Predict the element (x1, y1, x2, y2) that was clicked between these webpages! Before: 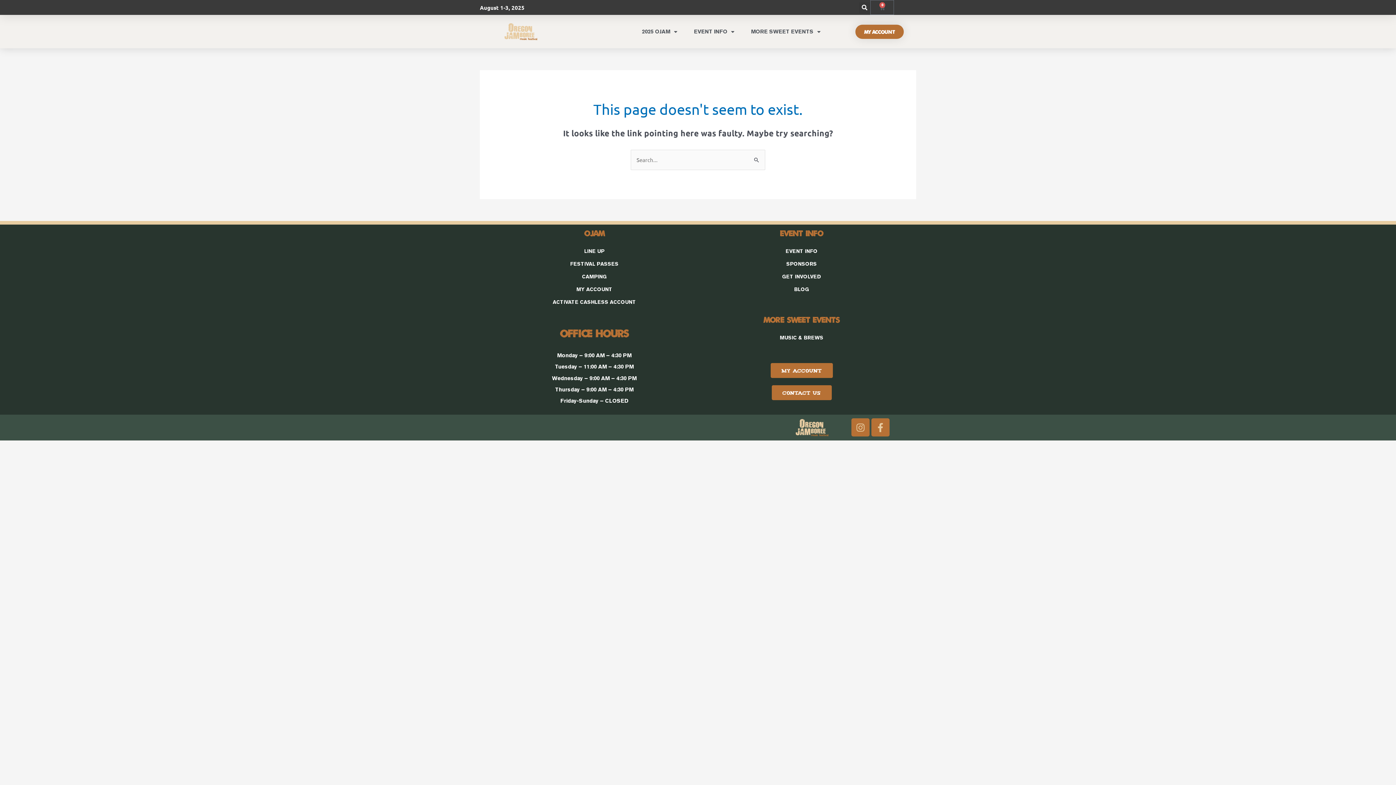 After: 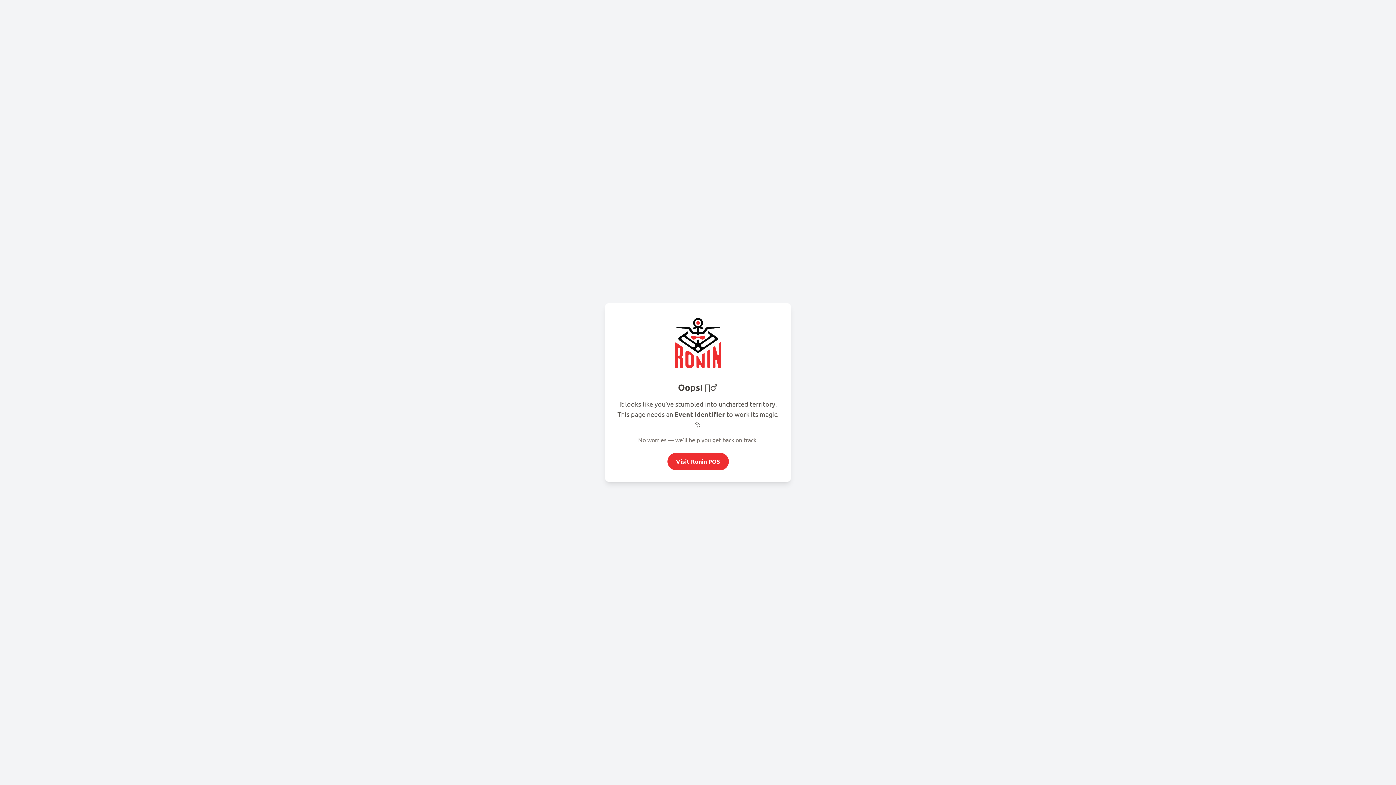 Action: label: ACTIVATE CASHLESS ACCOUNT bbox: (494, 296, 694, 307)